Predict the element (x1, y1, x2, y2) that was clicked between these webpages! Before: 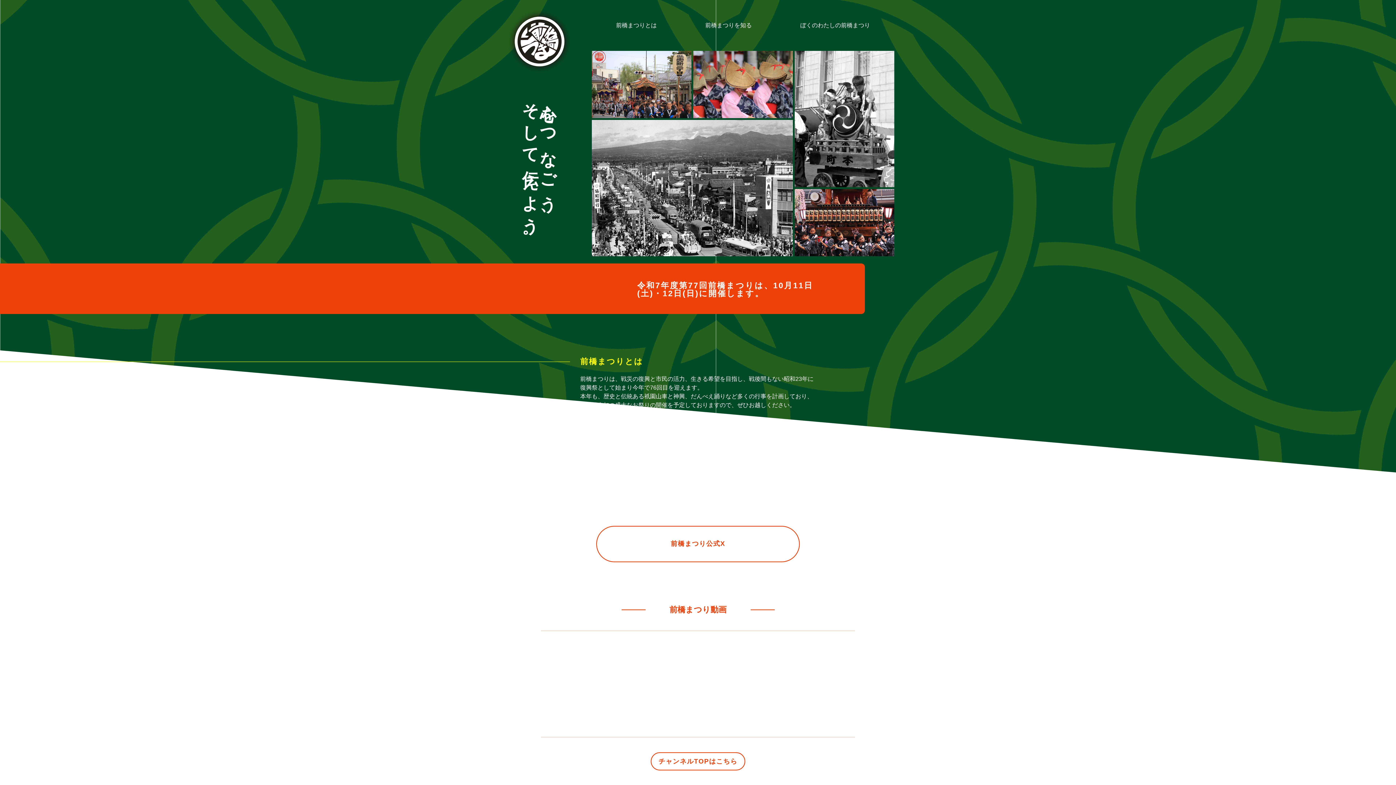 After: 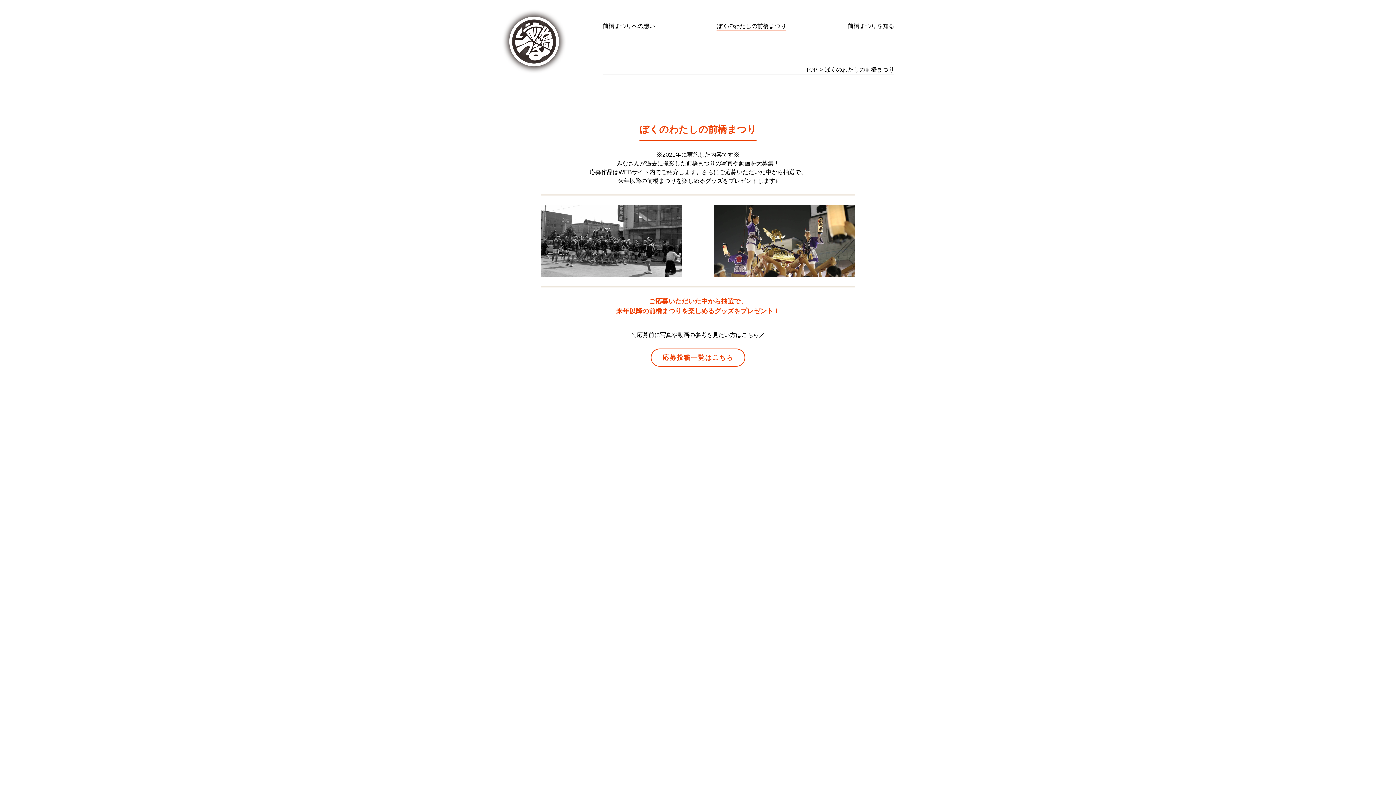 Action: bbox: (800, 19, 870, 30) label: ぼくのわたしの前橋まつり